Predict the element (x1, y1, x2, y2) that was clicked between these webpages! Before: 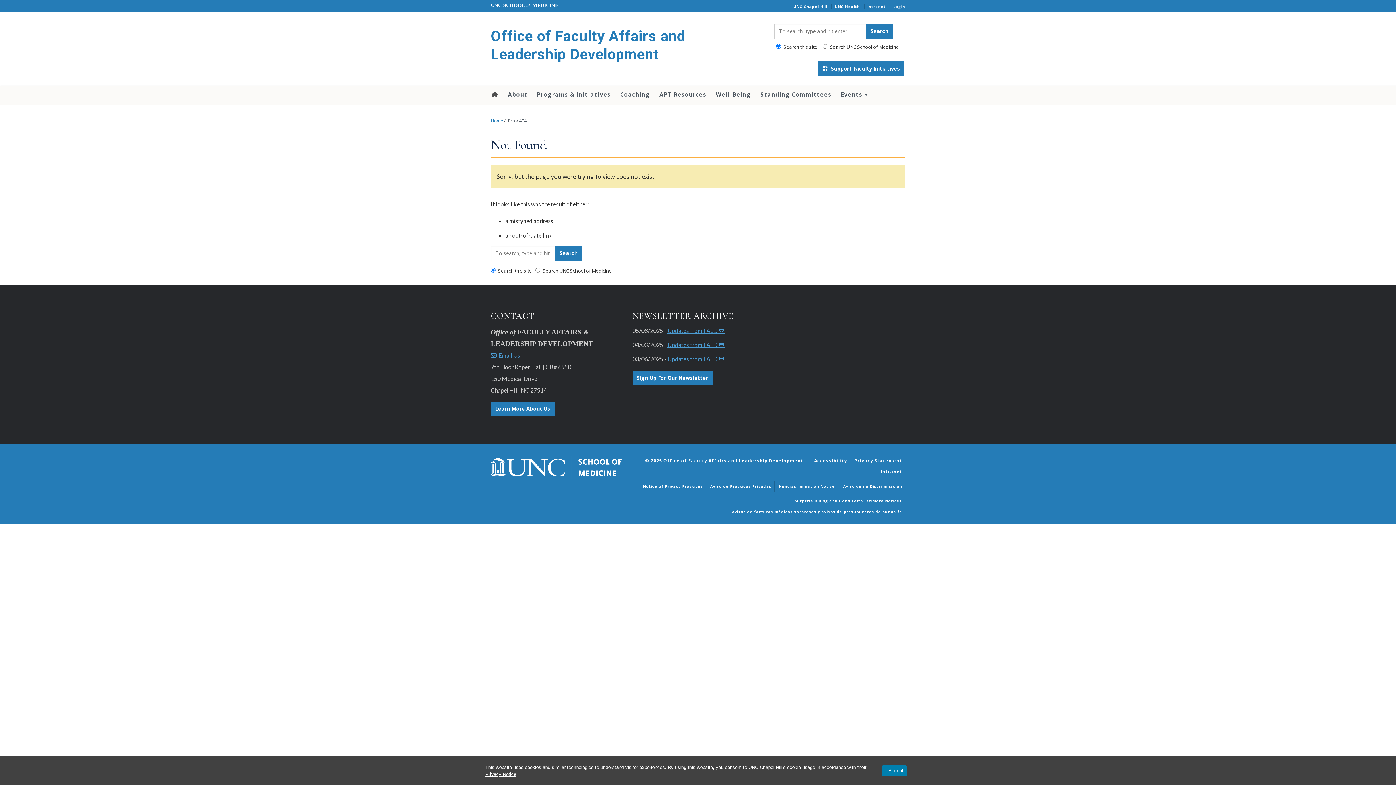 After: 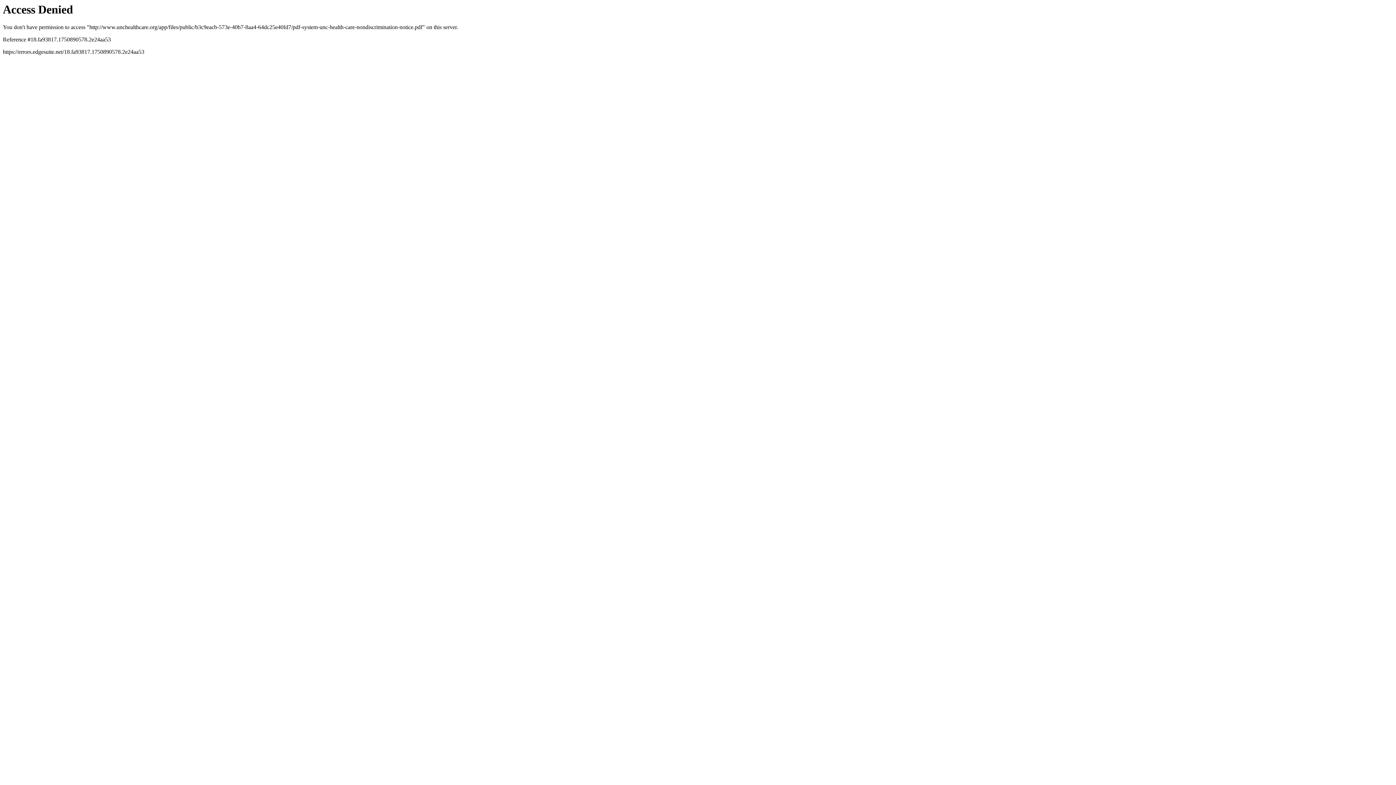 Action: label: Nondiscrimination Notice bbox: (778, 483, 835, 489)